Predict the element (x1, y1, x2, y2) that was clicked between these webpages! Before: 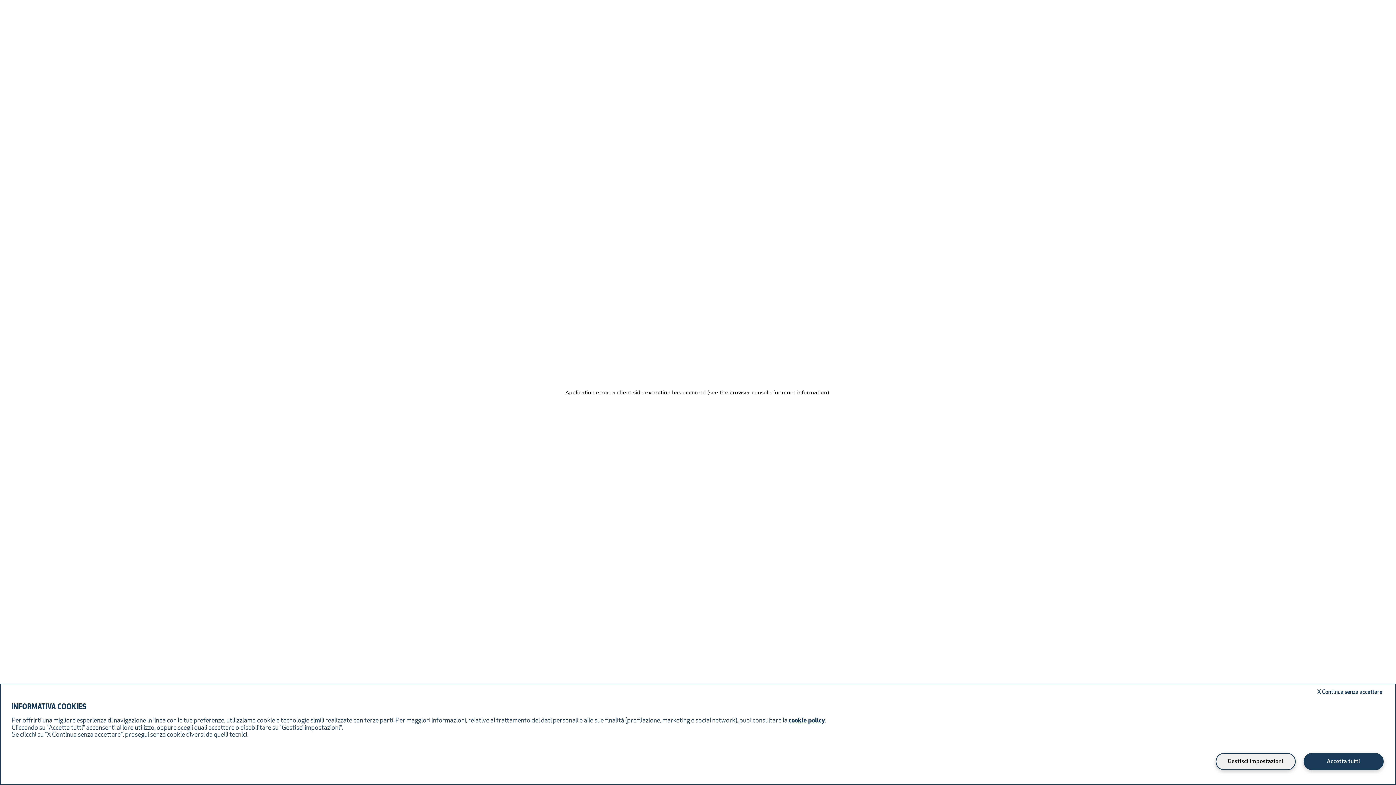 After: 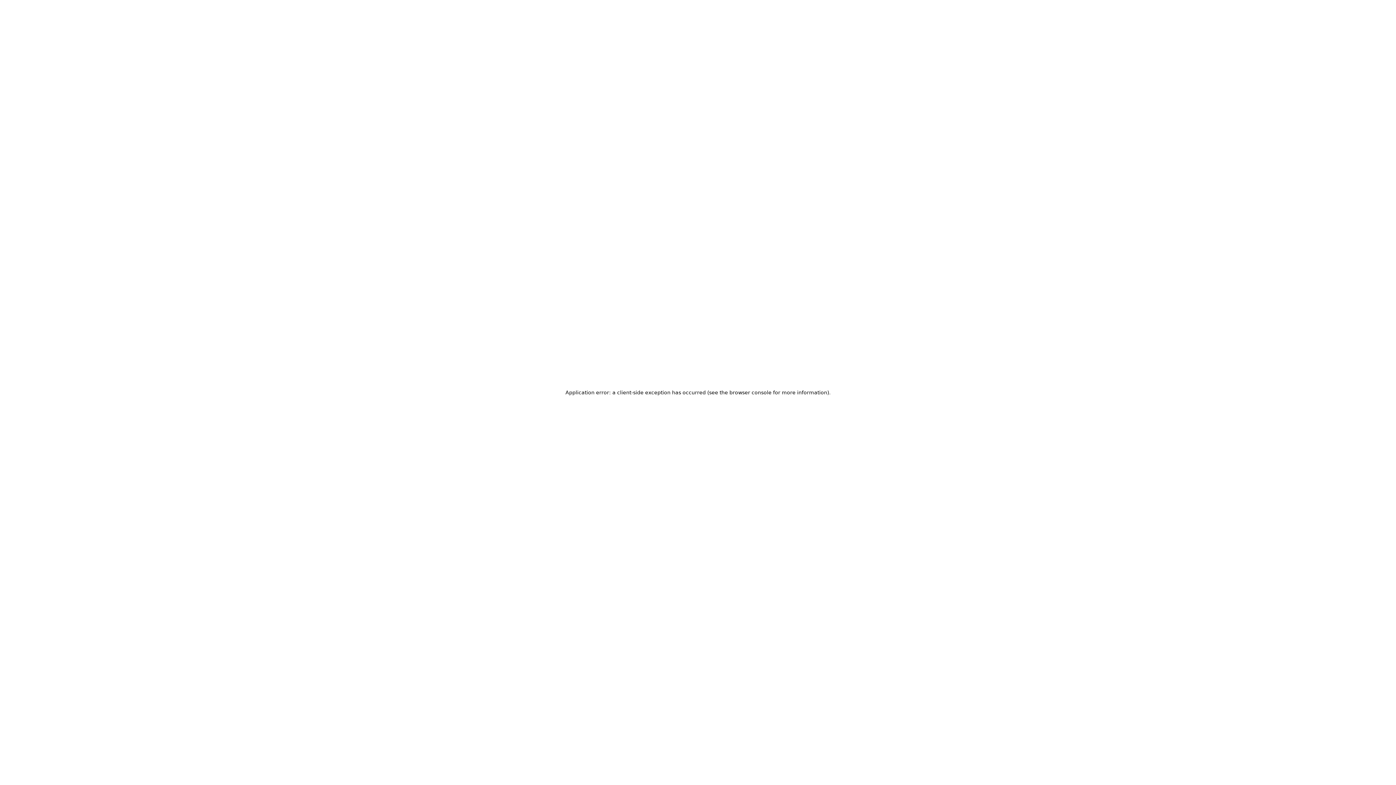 Action: bbox: (1300, 684, 1392, 696) label: X Continua senza accettare